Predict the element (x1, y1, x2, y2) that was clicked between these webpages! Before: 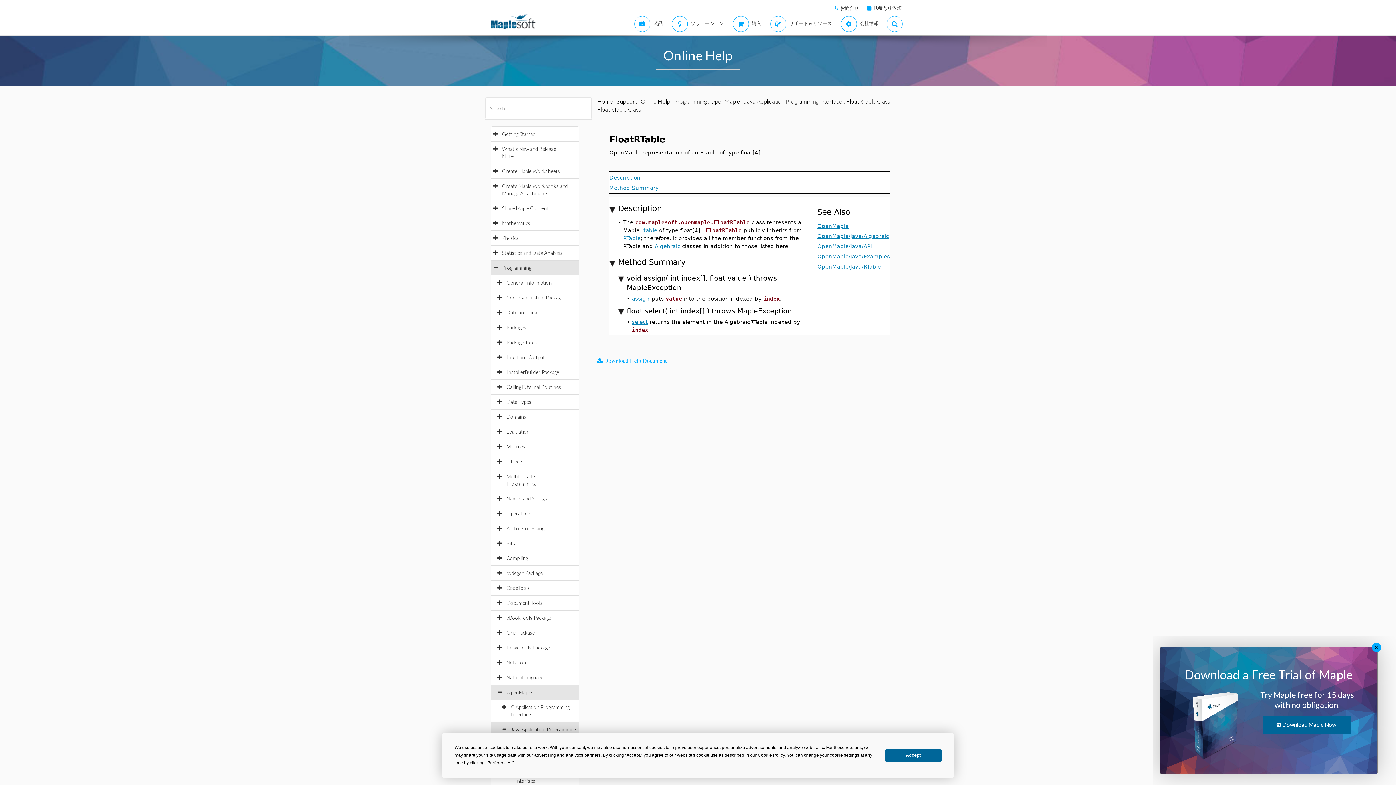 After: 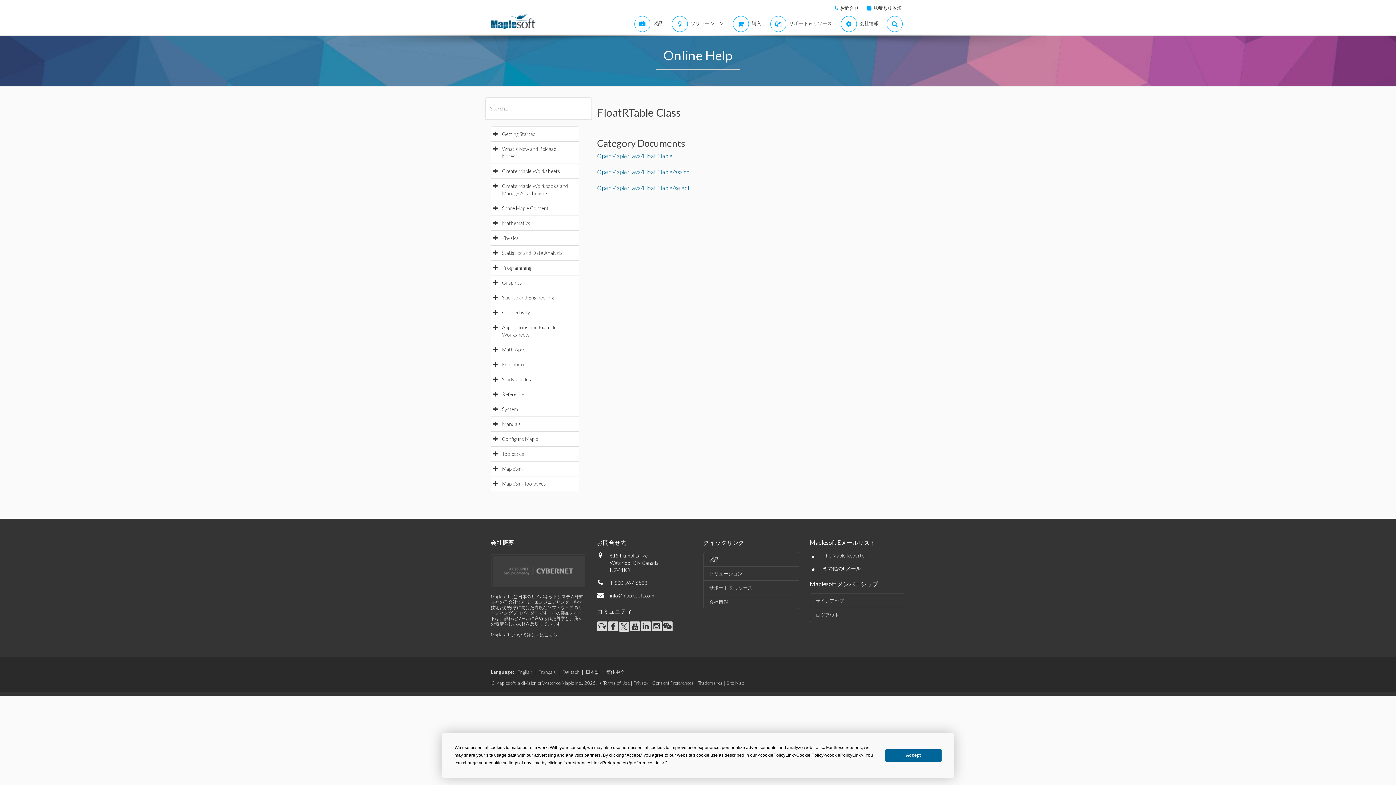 Action: bbox: (846, 97, 890, 104) label: FloatRTable Class